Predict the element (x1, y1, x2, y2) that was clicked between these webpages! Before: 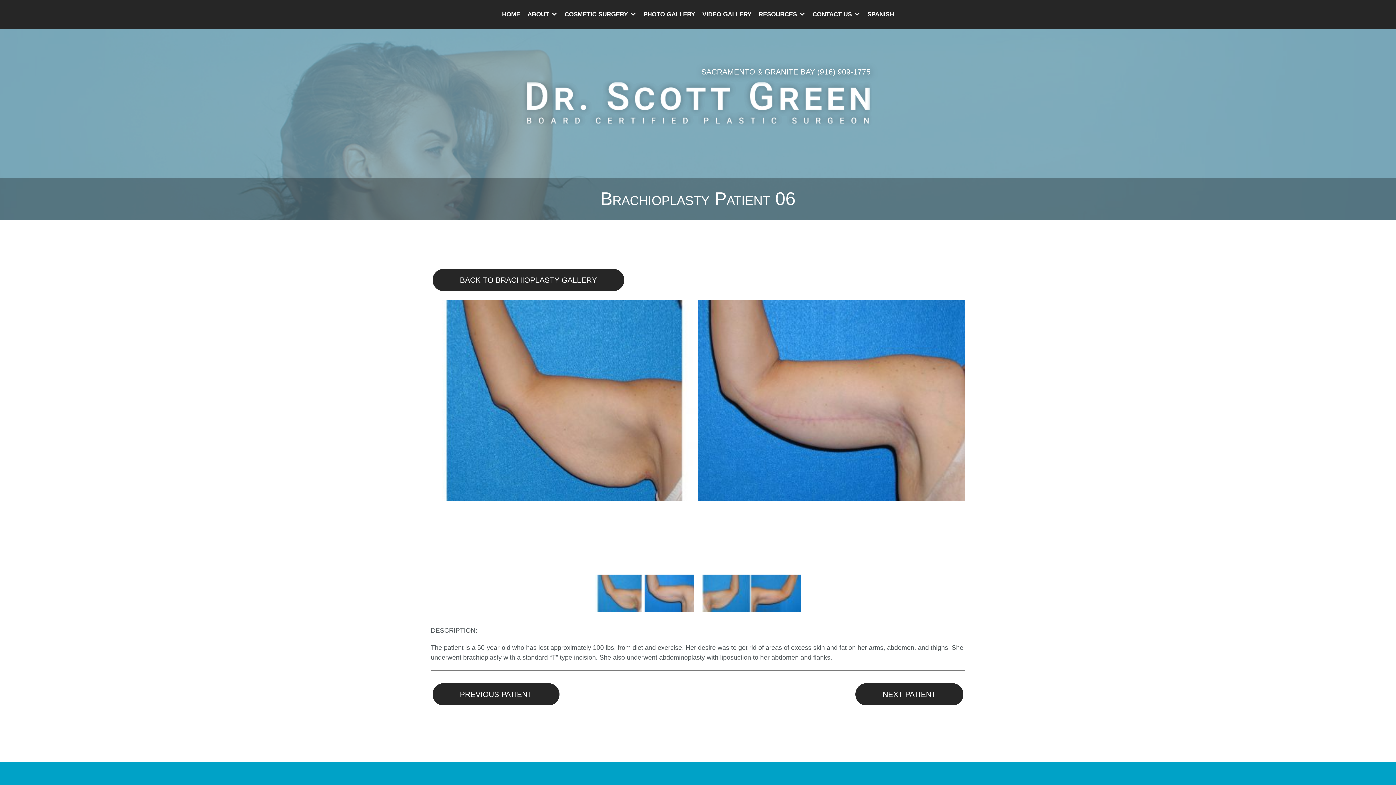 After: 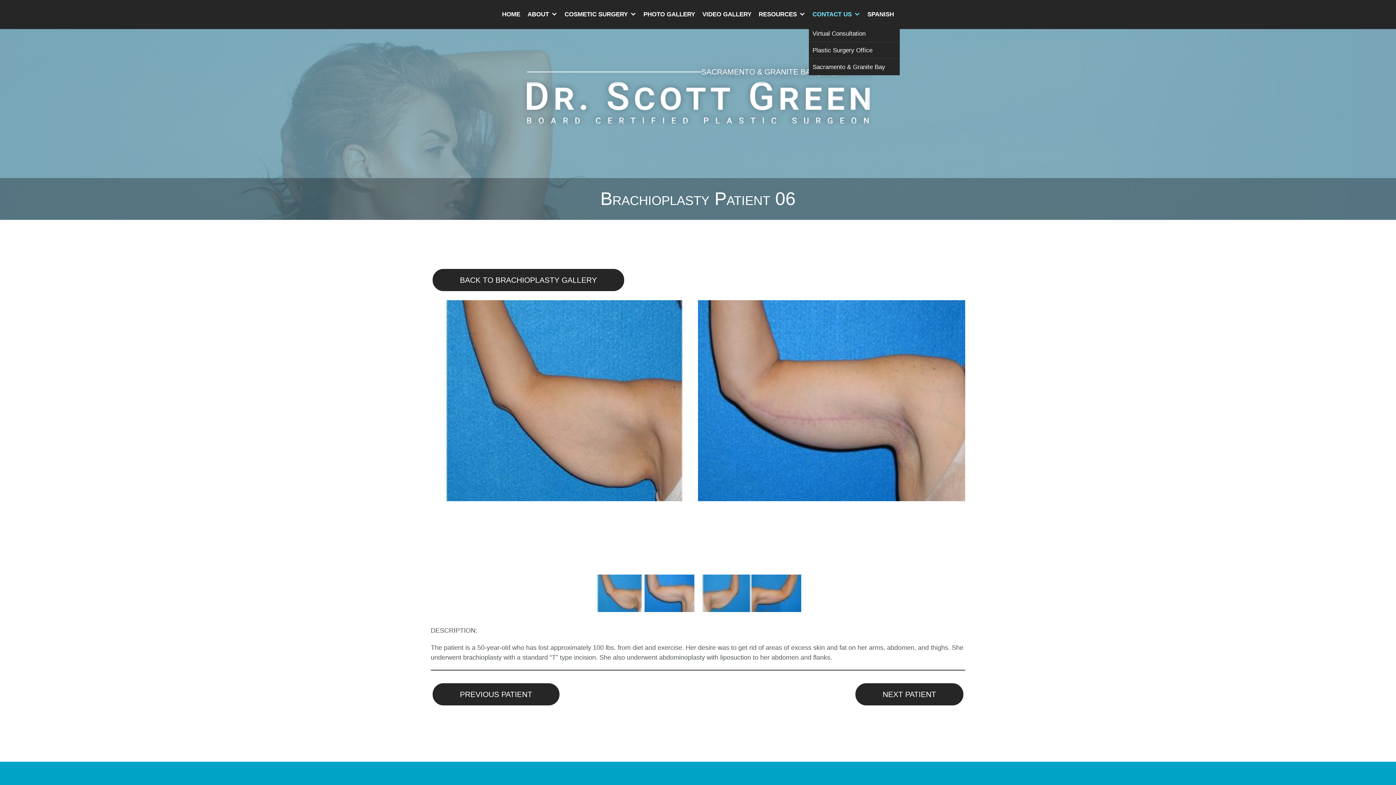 Action: label: CONTACT US bbox: (809, 3, 864, 25)